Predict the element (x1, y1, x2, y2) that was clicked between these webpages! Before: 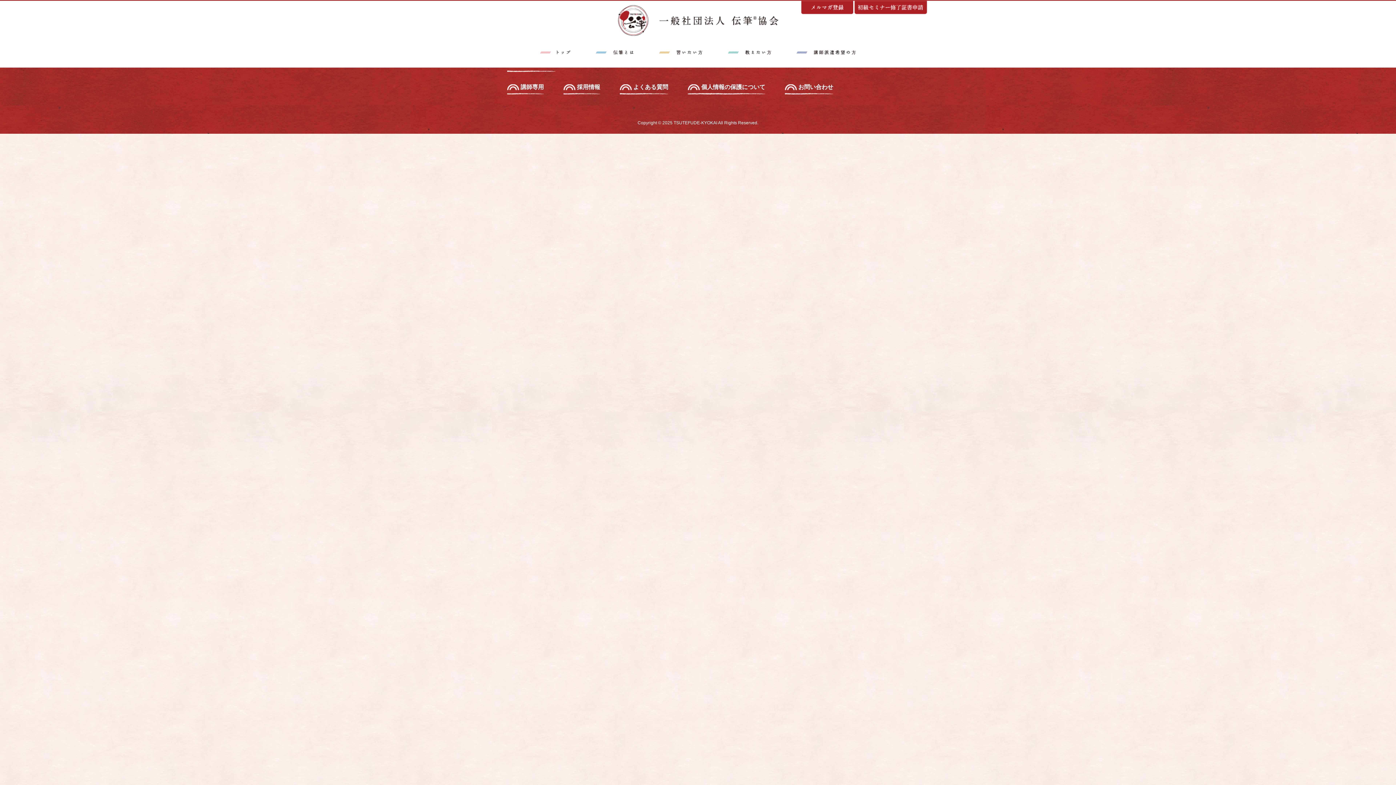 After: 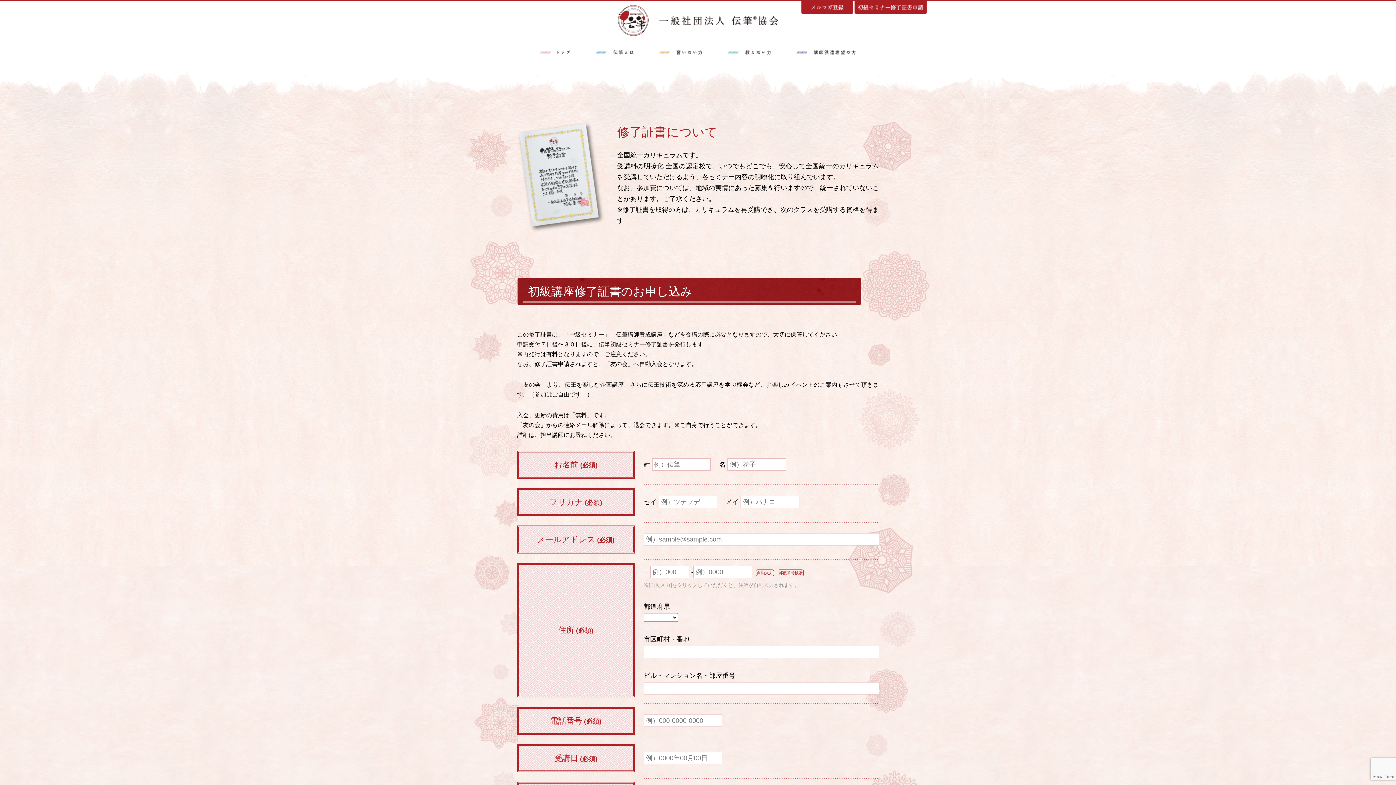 Action: bbox: (854, 6, 927, 12)